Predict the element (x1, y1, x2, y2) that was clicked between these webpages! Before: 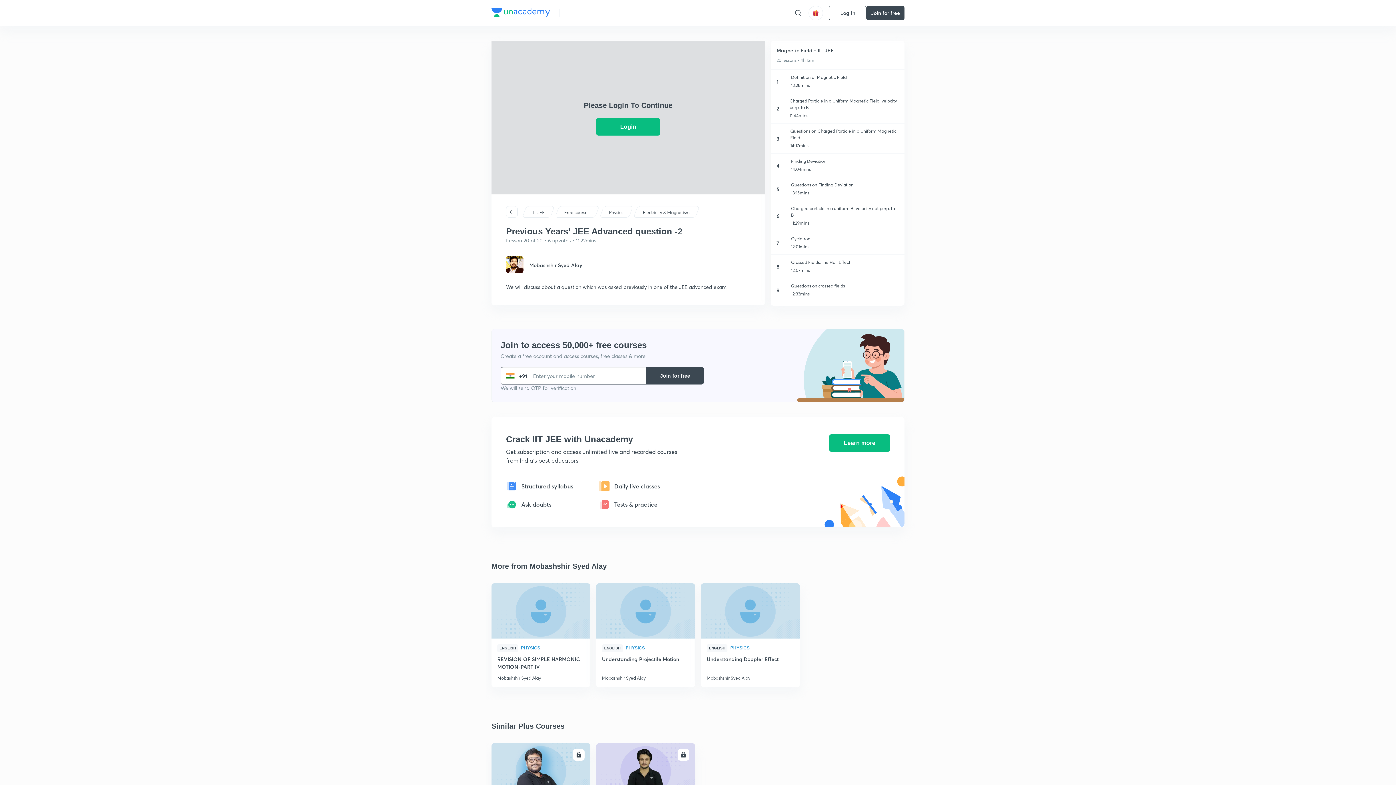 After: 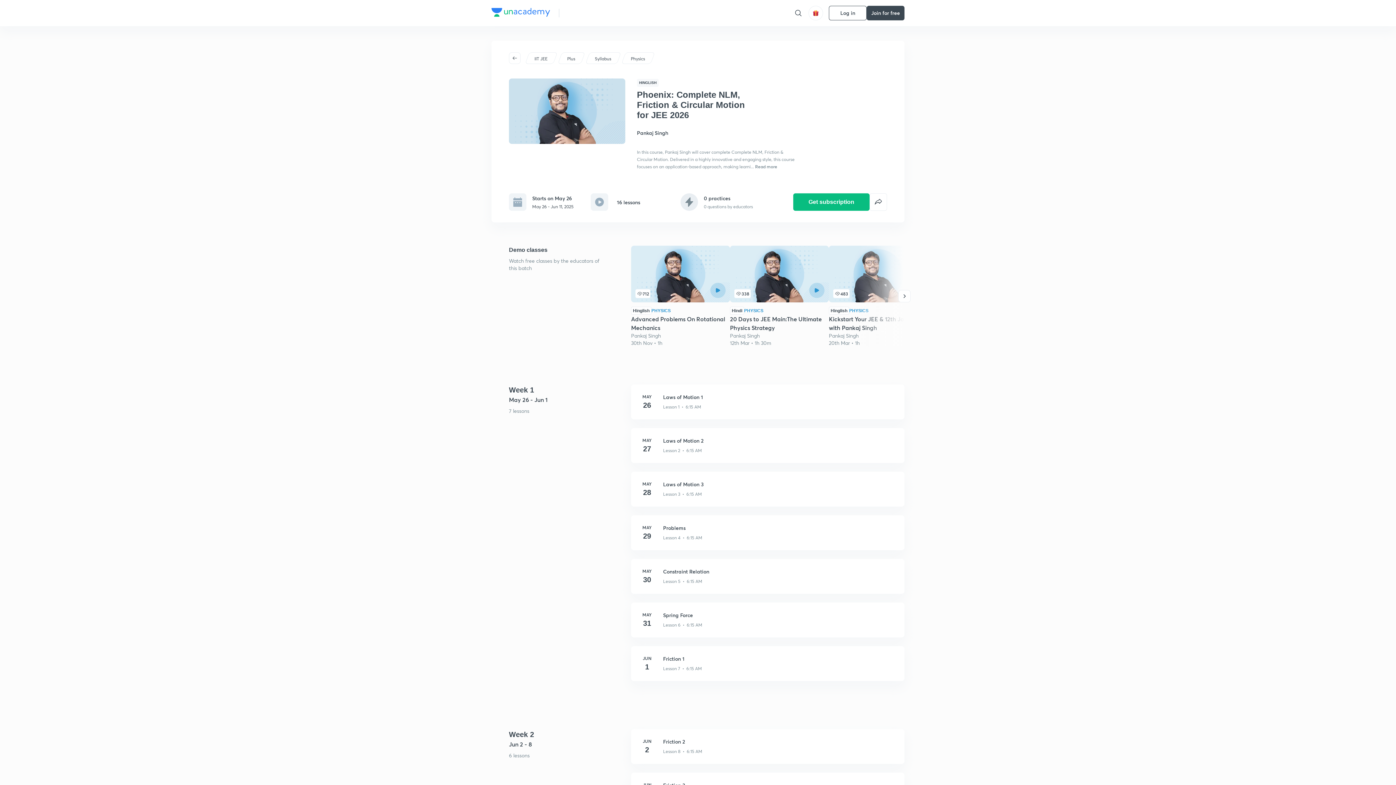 Action: label: ENROLL bbox: (491, 743, 590, 798)